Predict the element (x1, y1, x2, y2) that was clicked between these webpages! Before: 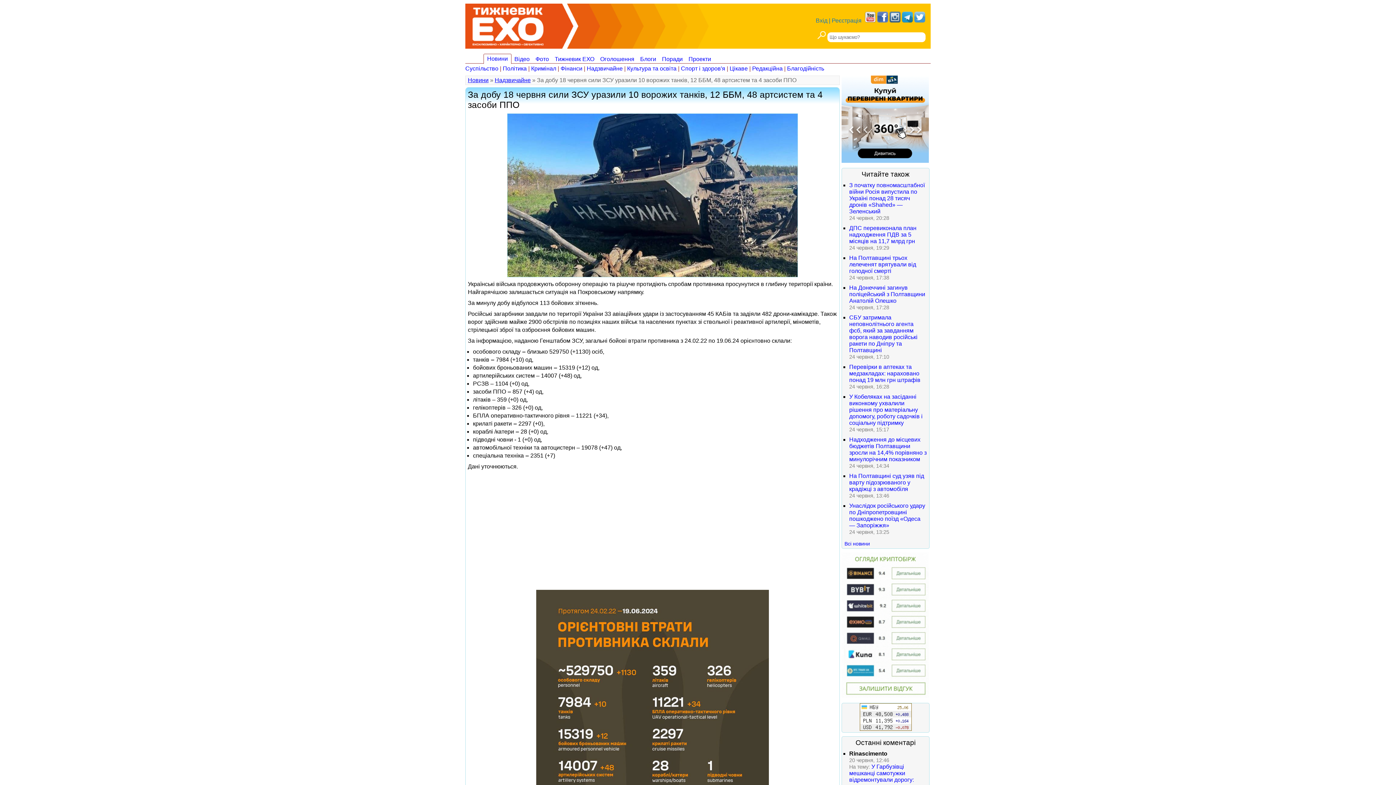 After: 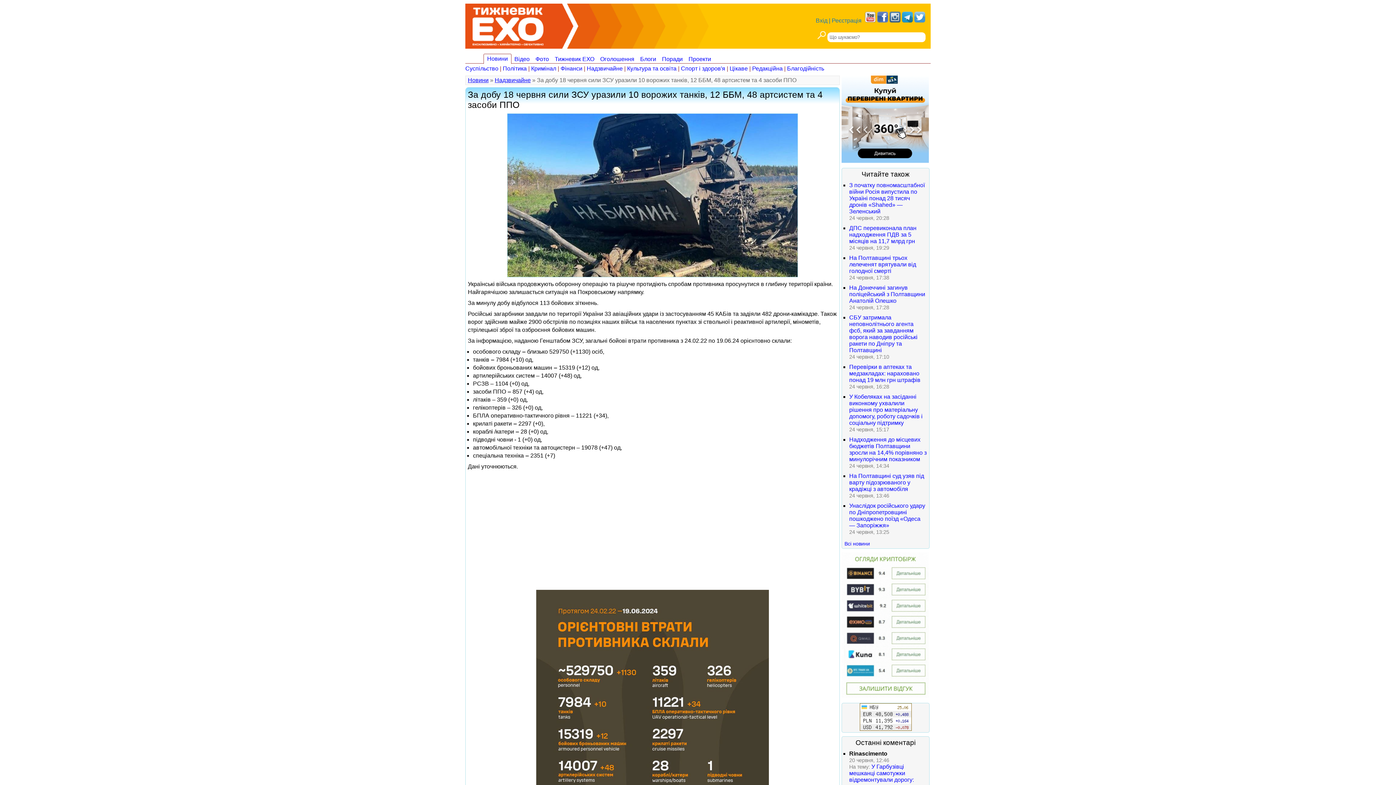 Action: bbox: (841, 693, 929, 699)